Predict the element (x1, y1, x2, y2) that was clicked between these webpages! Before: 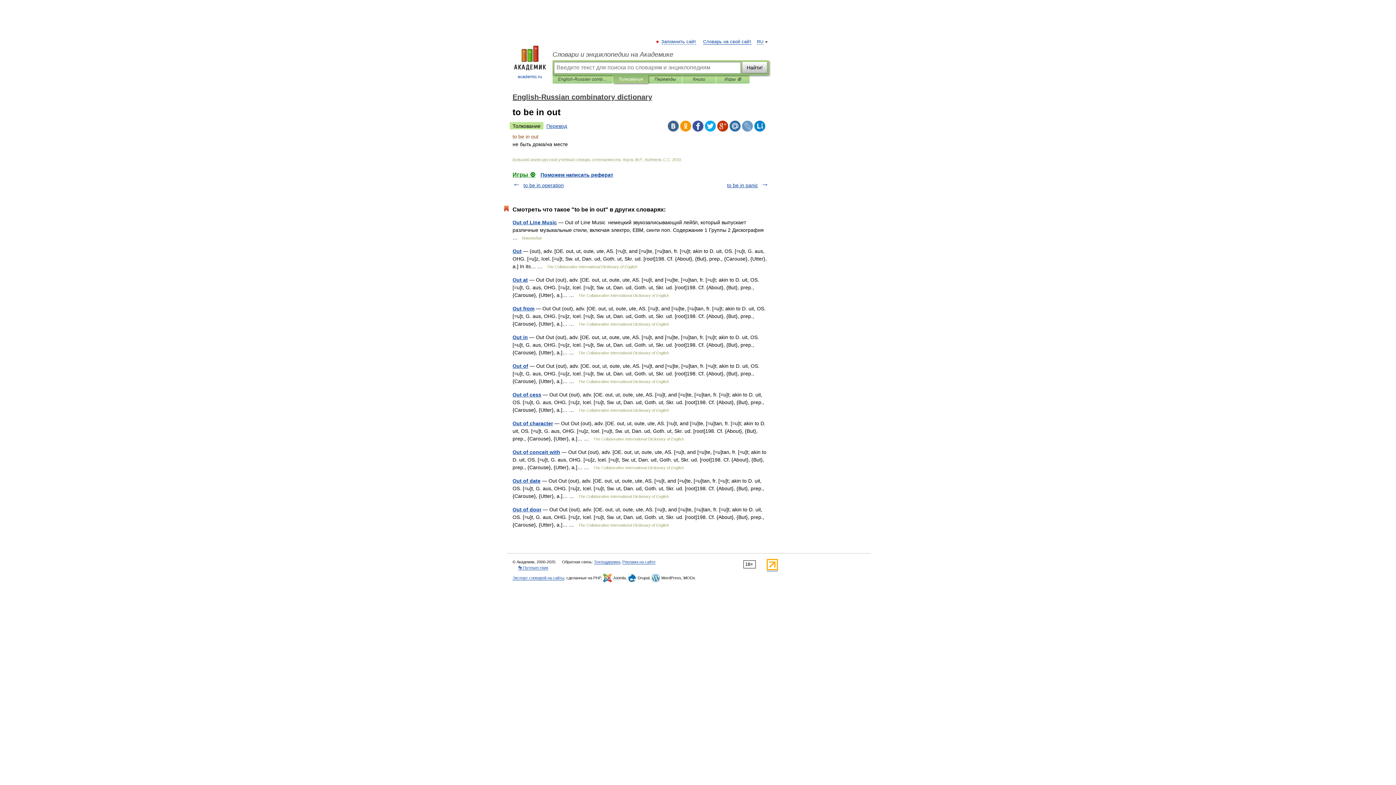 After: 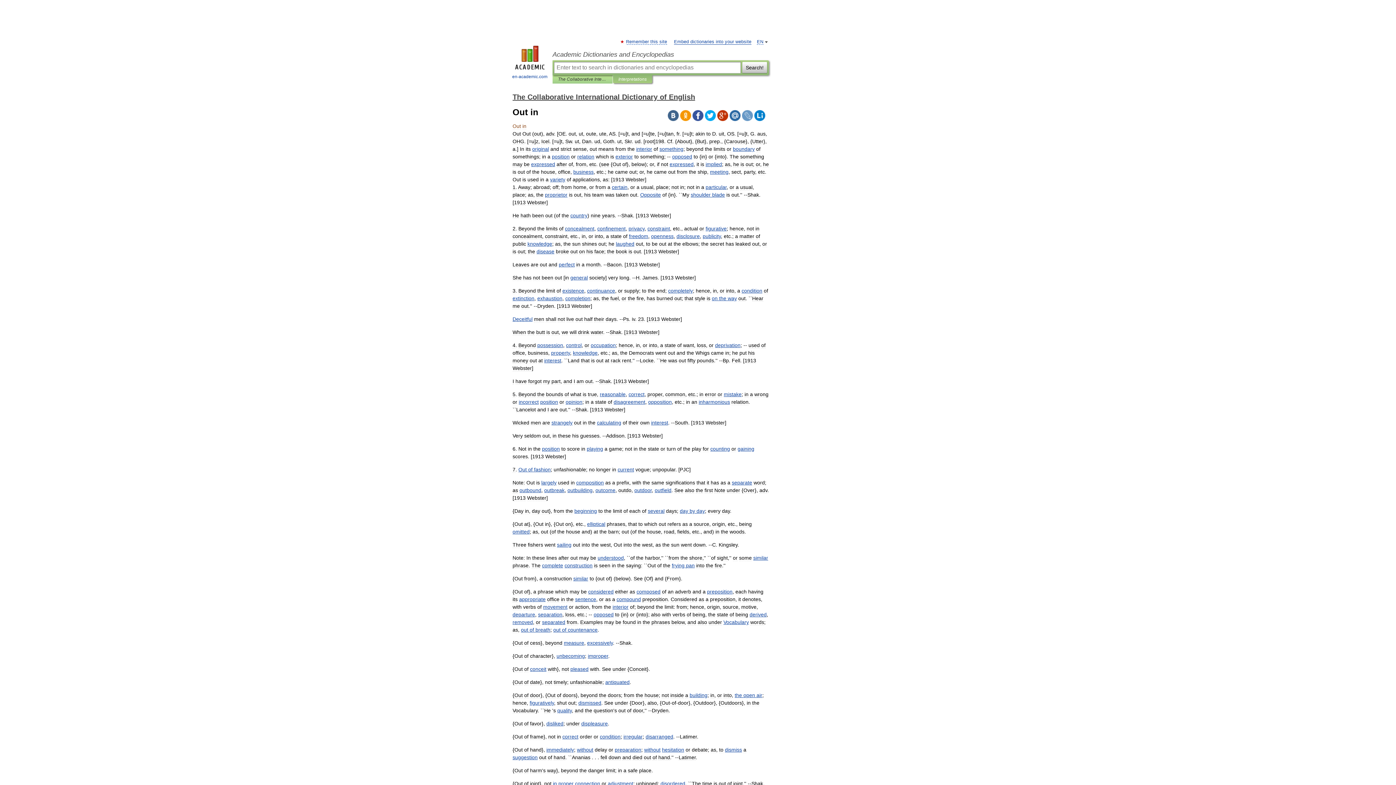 Action: label: Out in bbox: (512, 334, 528, 340)